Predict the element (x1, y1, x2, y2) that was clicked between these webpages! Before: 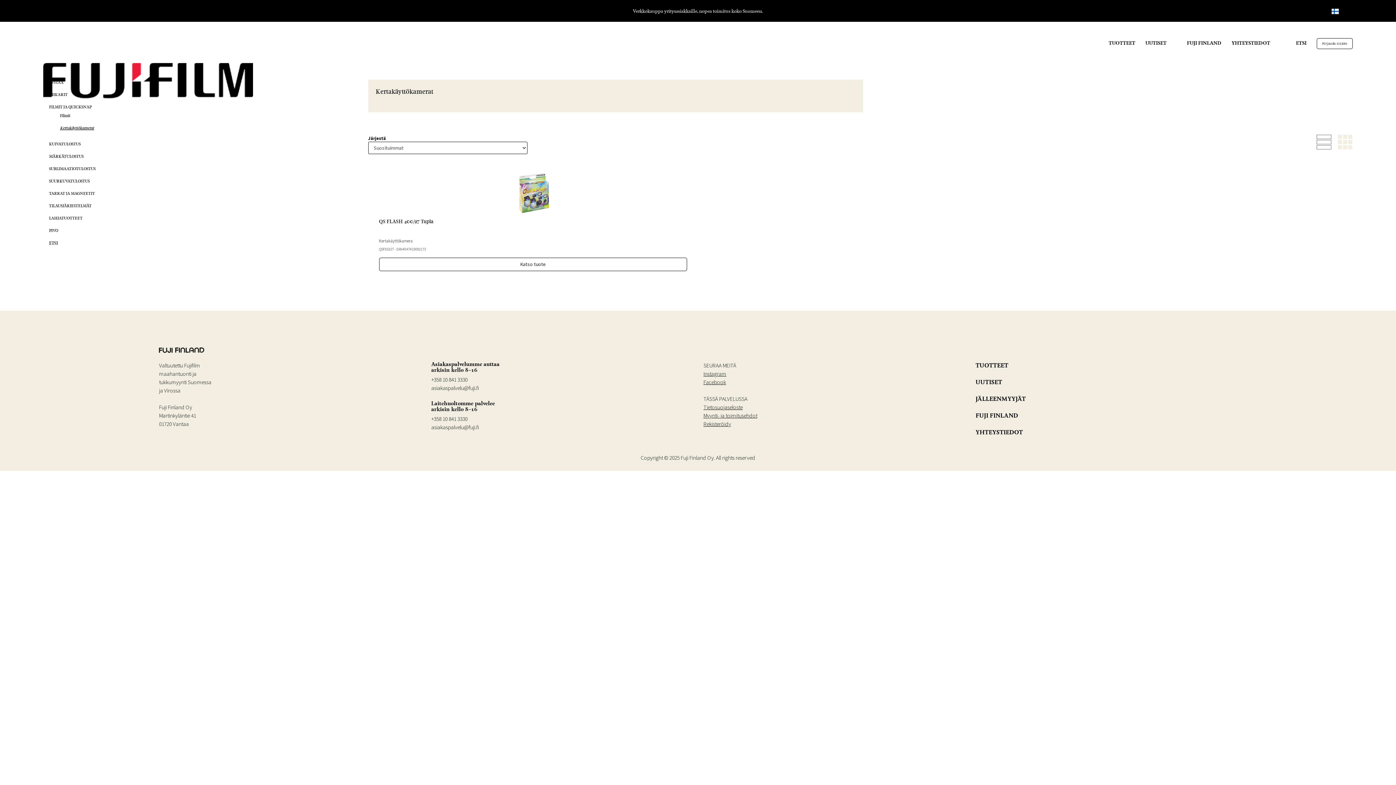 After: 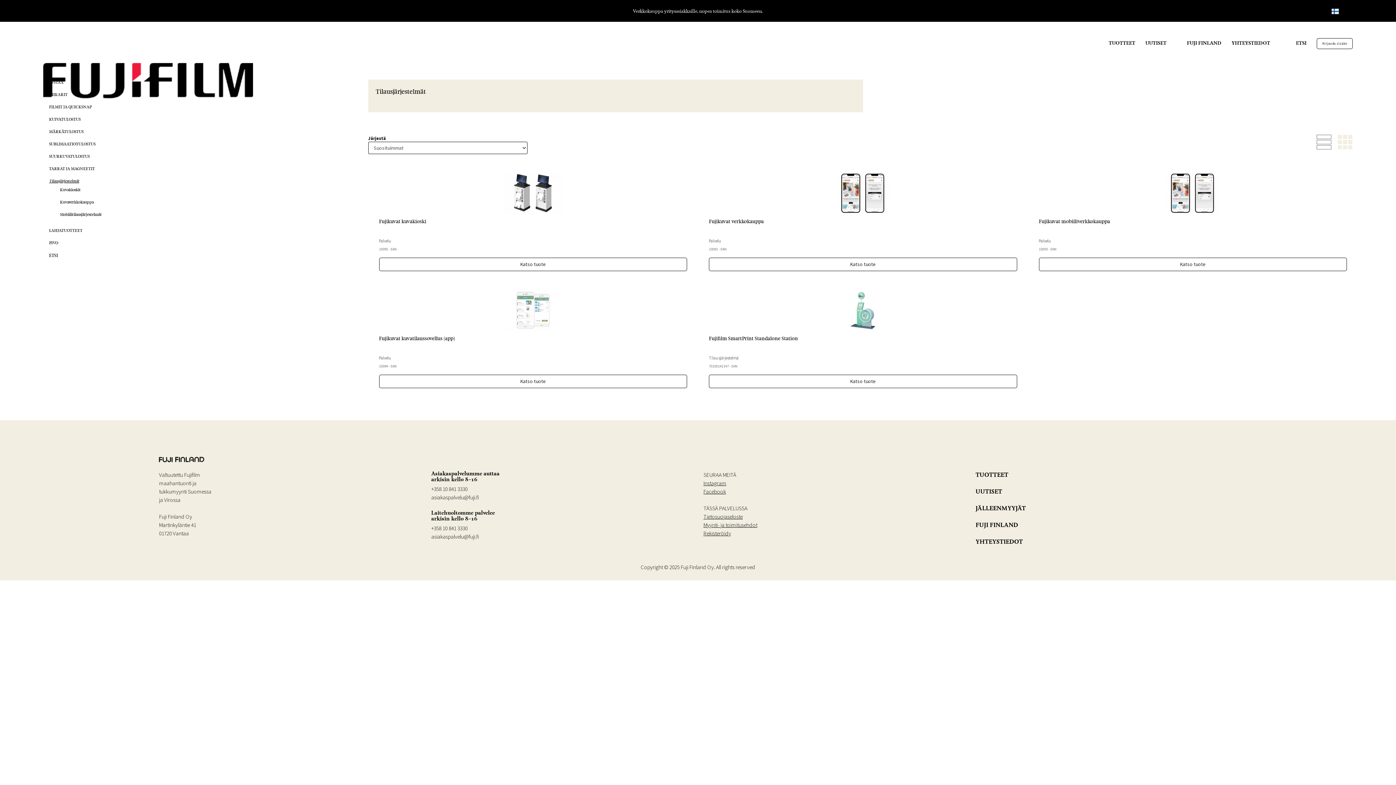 Action: label: TILAUSJÄRJESTELMÄT bbox: (49, 202, 91, 208)